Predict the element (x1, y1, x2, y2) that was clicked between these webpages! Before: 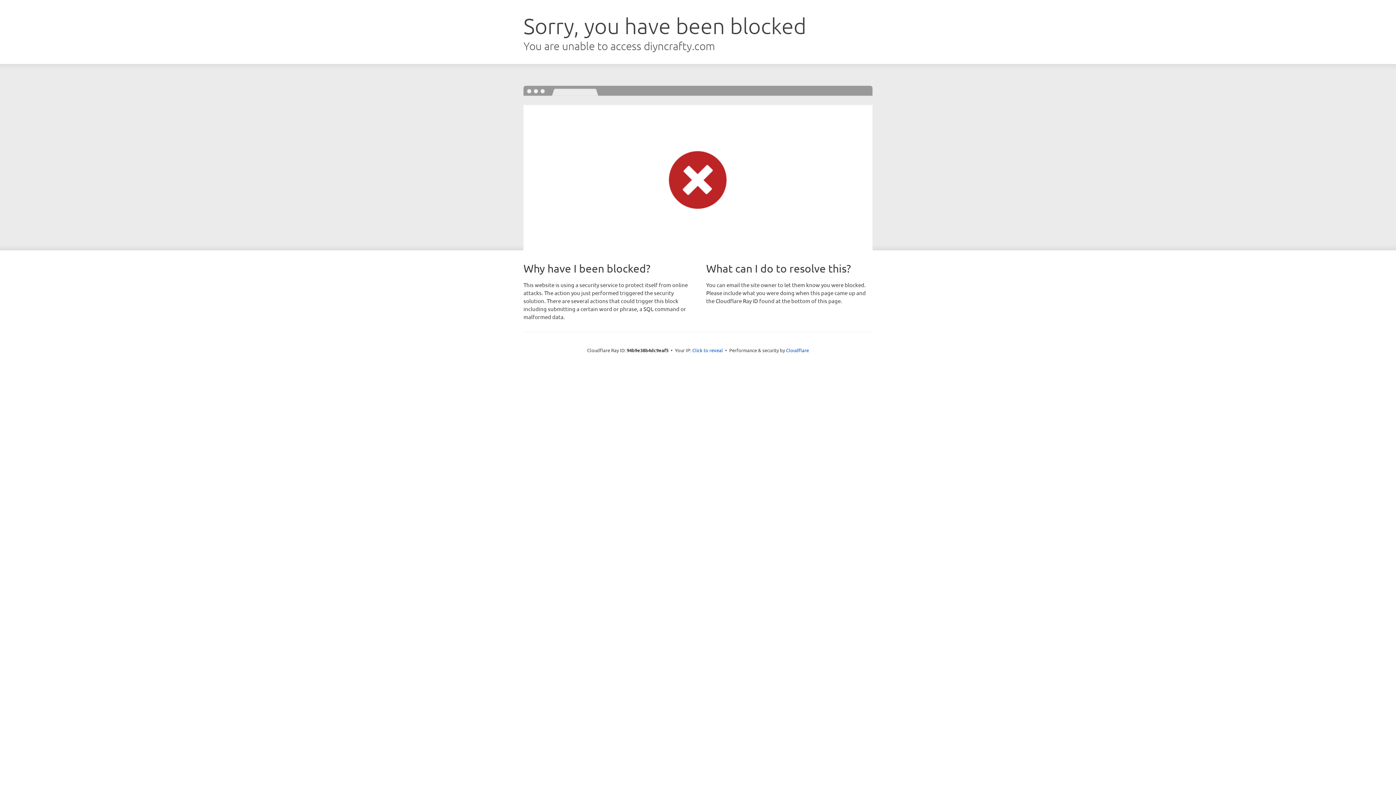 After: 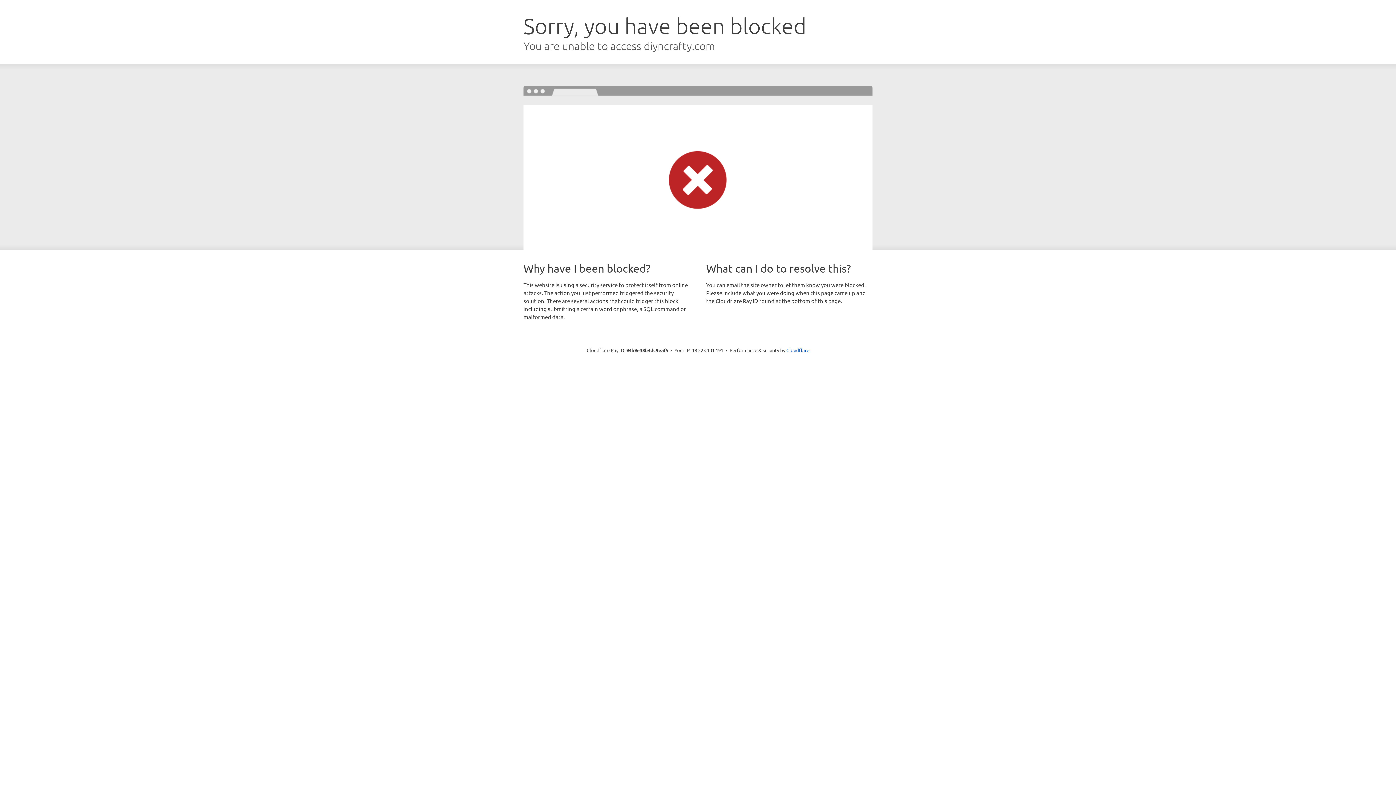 Action: label: Click to reveal bbox: (692, 346, 723, 353)